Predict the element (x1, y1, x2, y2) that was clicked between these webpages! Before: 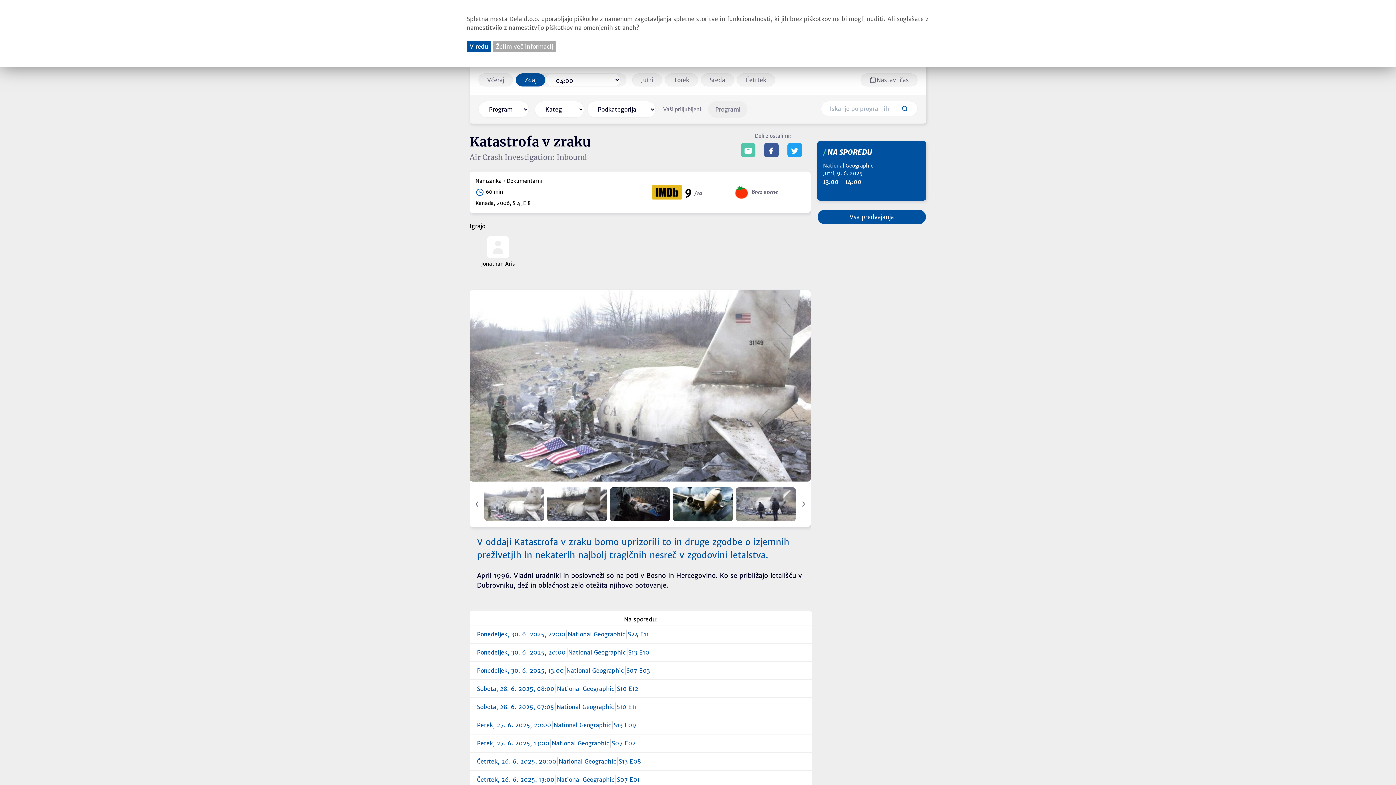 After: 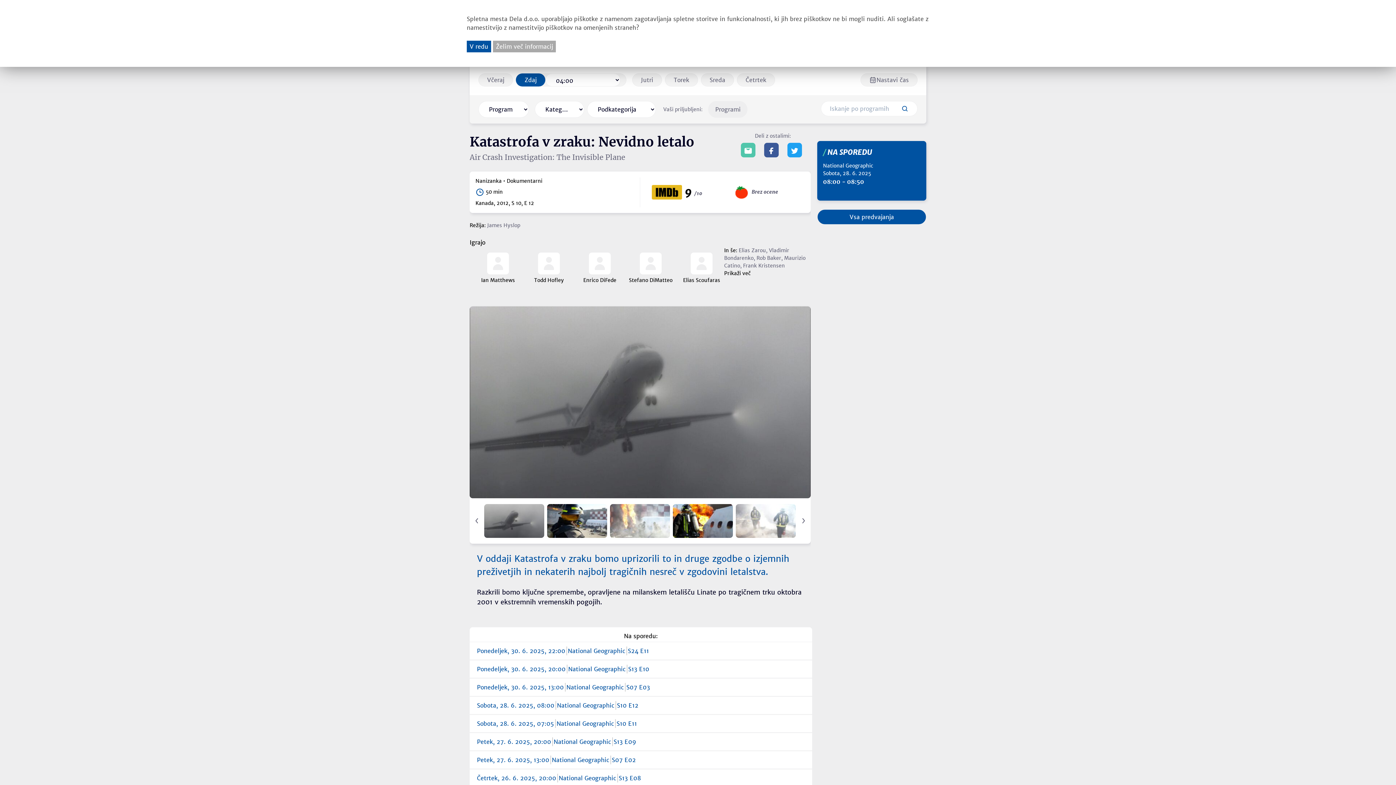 Action: bbox: (477, 684, 805, 693) label: Sobota, 28. 6. 2025, 08:00
National Geographic
S10 E12